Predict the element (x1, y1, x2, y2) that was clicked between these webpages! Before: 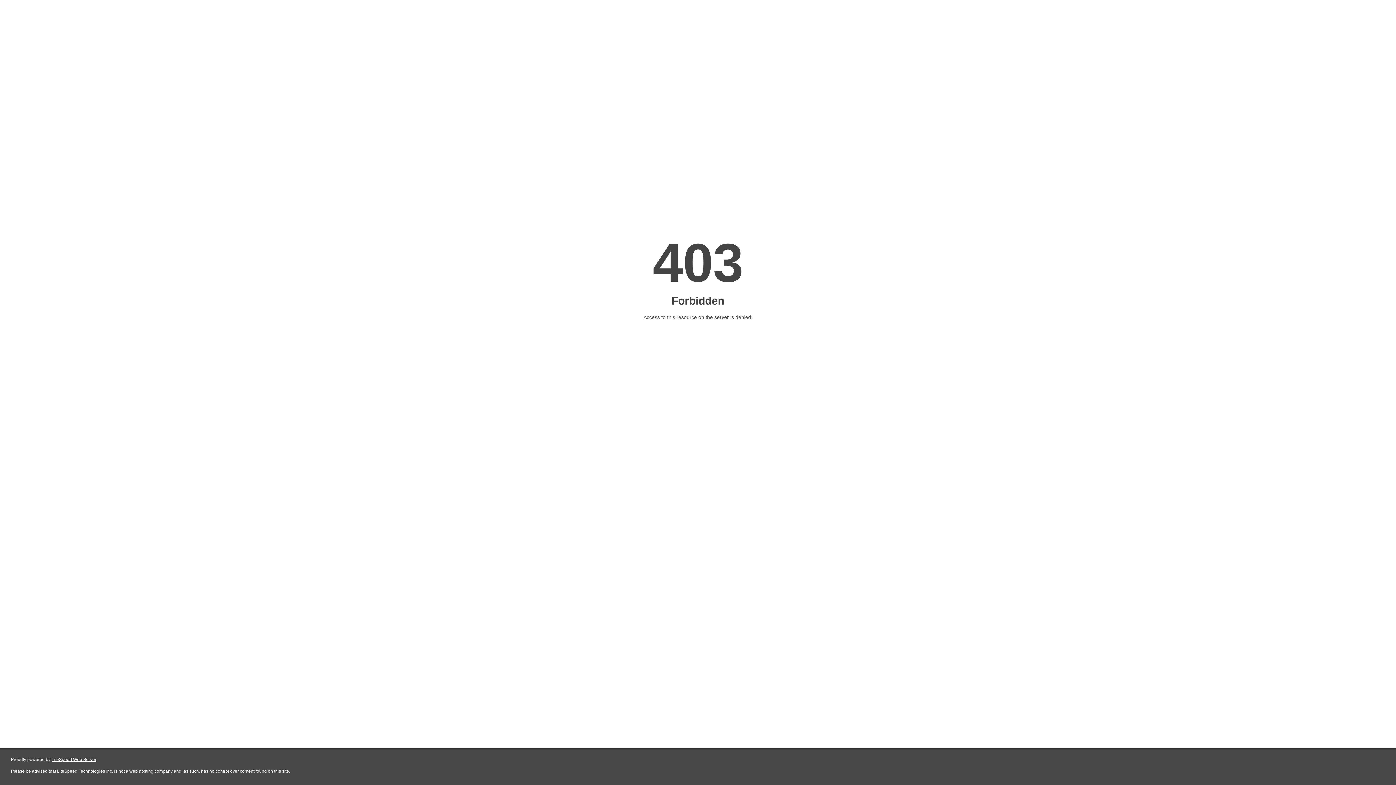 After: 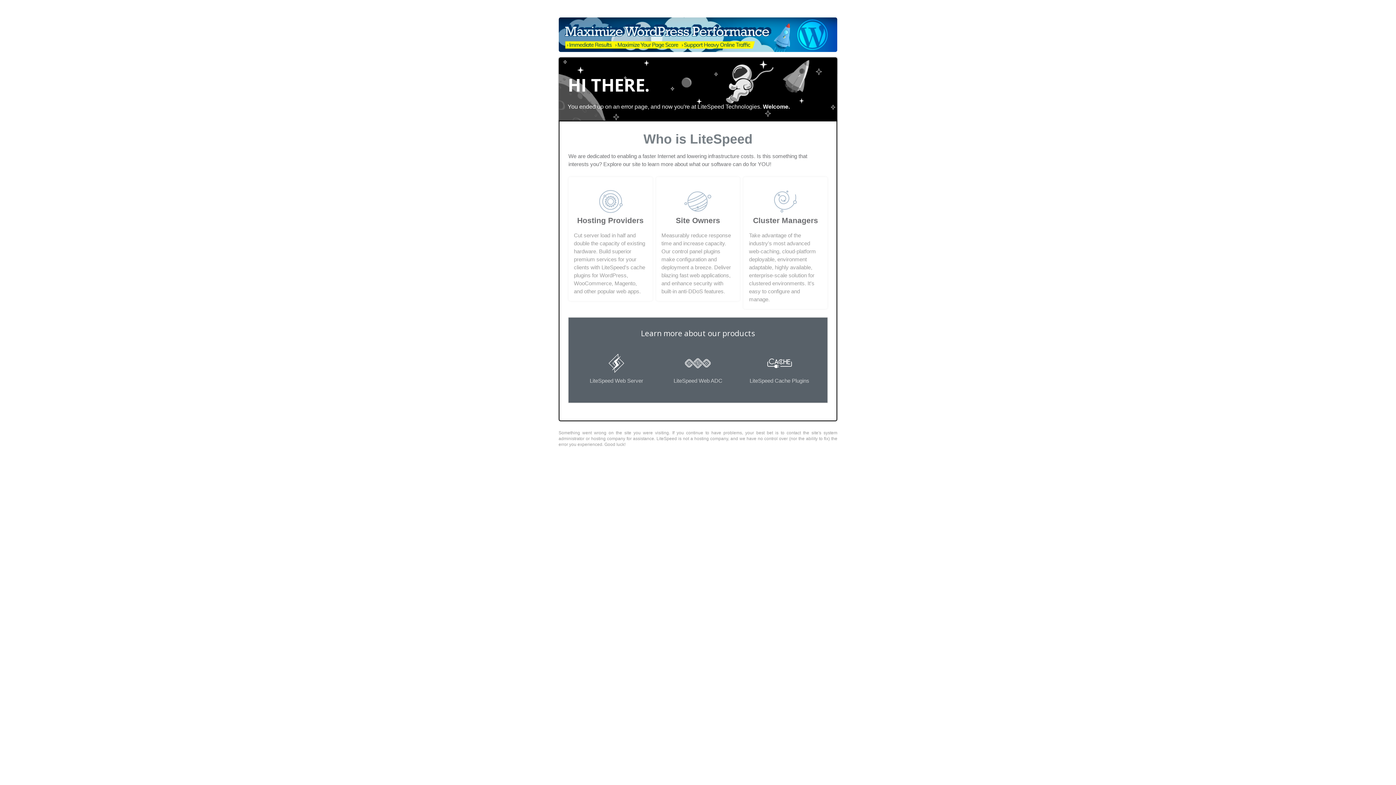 Action: bbox: (51, 757, 96, 762) label: LiteSpeed Web Server